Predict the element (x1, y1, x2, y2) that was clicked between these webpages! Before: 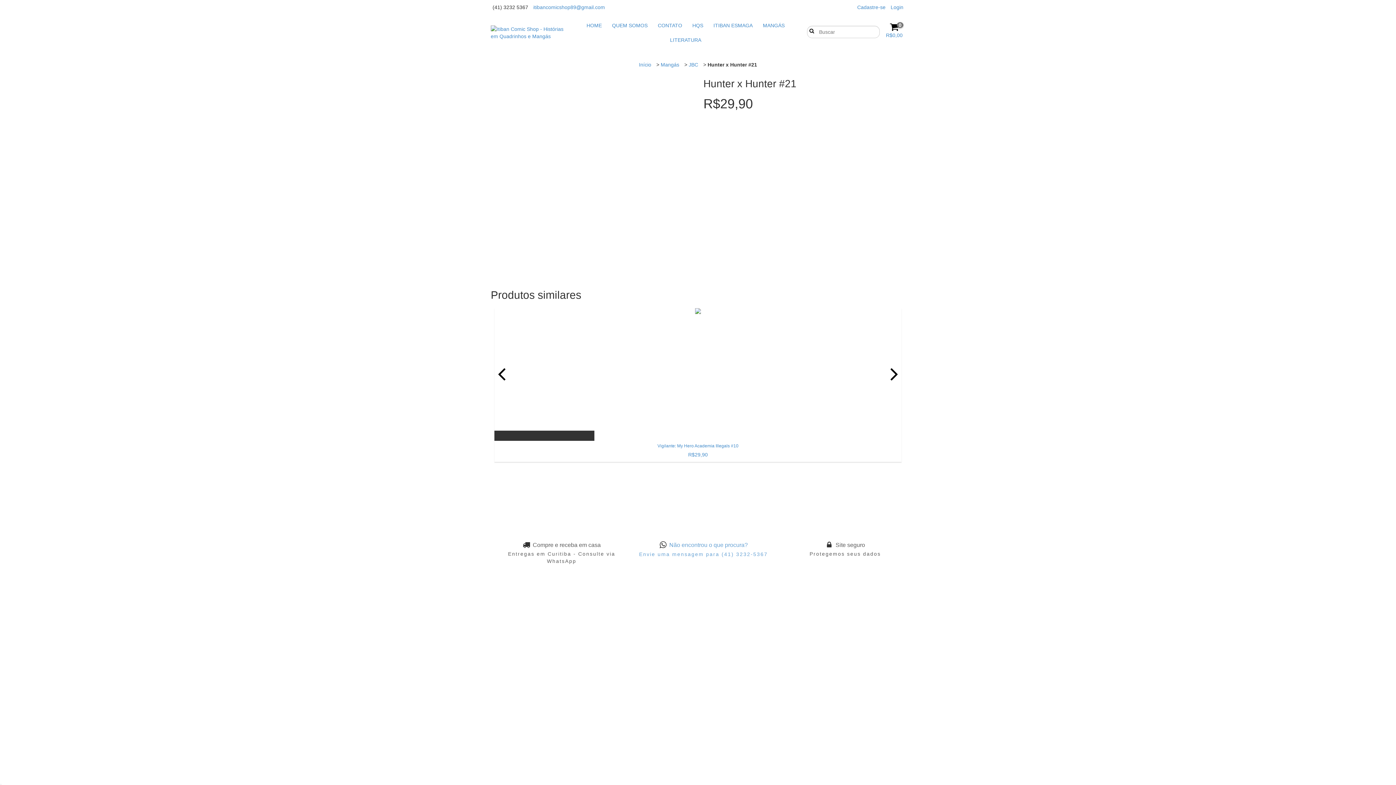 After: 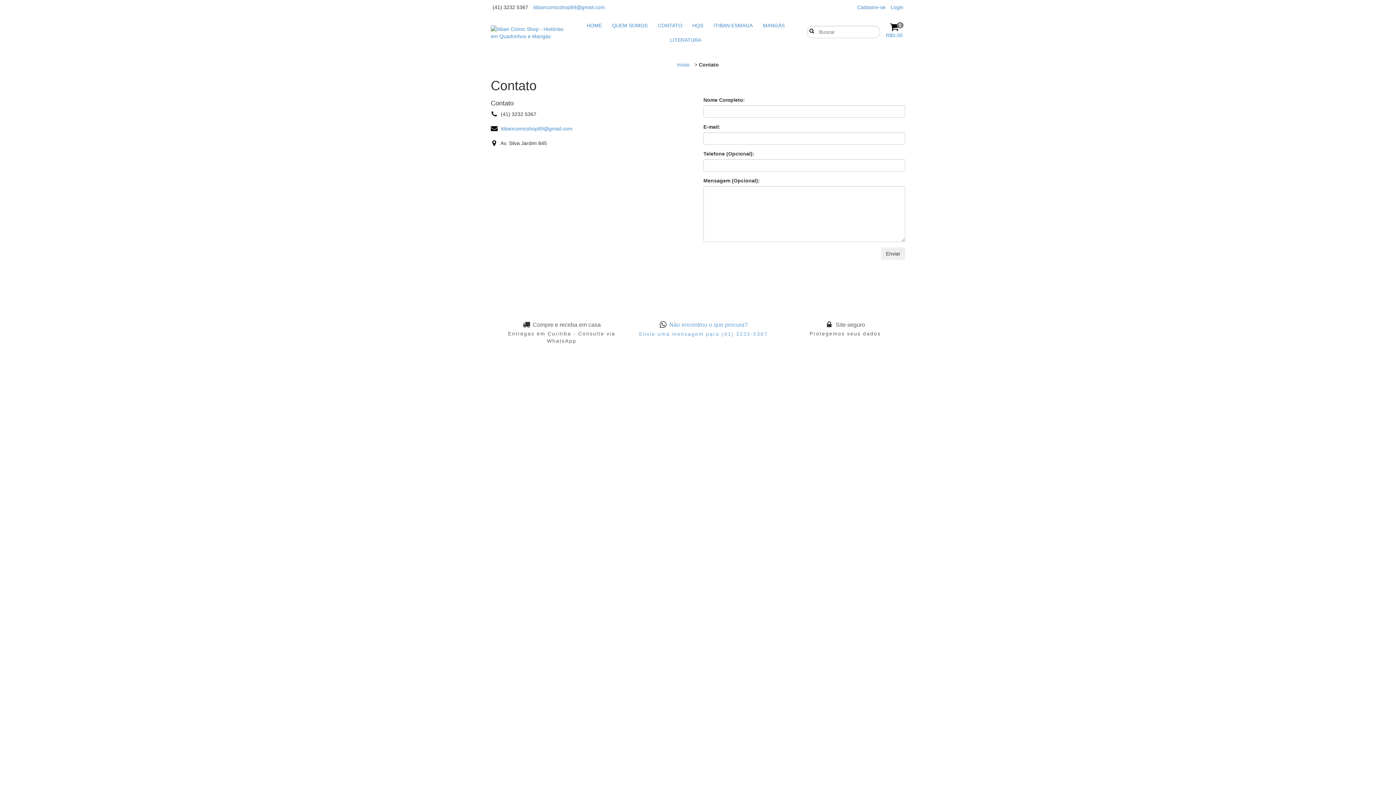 Action: bbox: (653, 18, 686, 32) label: CONTATO